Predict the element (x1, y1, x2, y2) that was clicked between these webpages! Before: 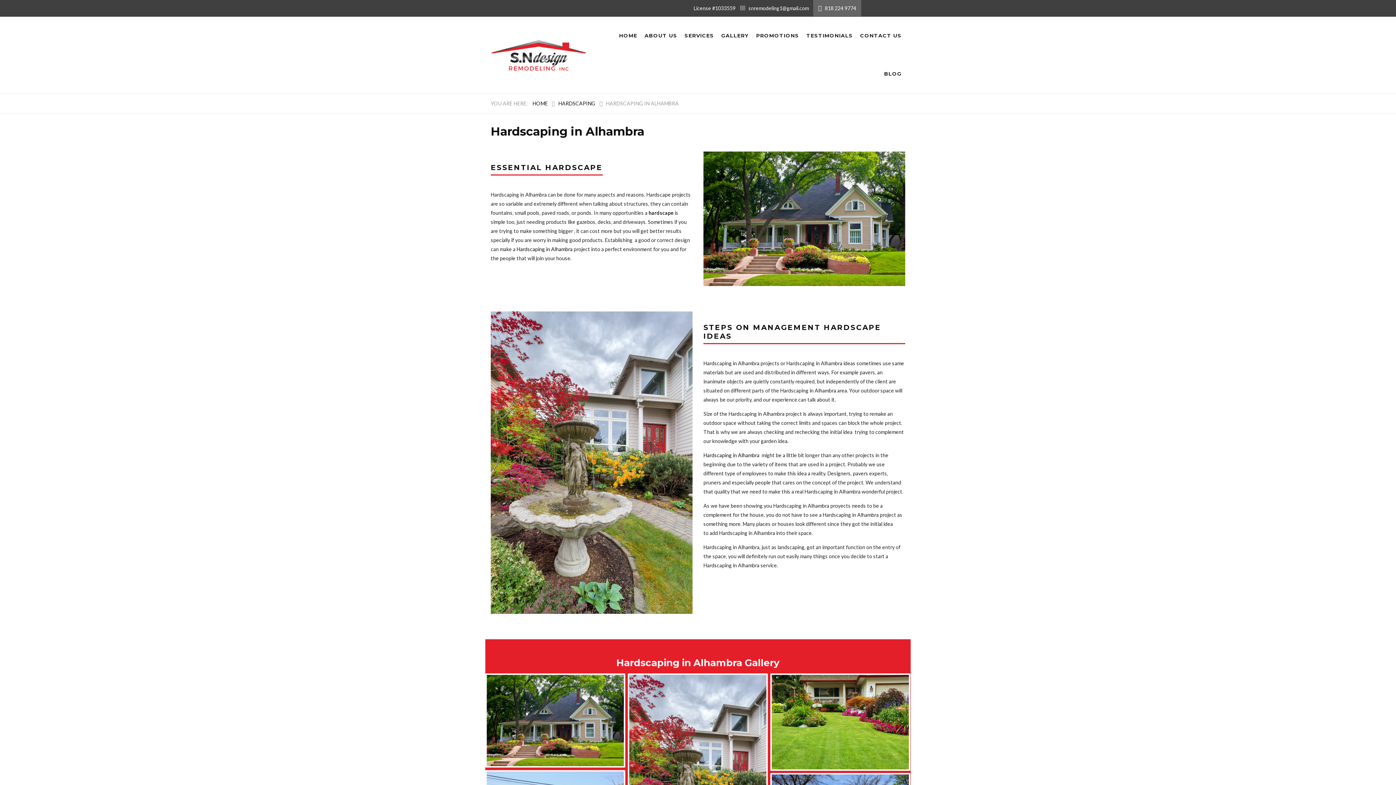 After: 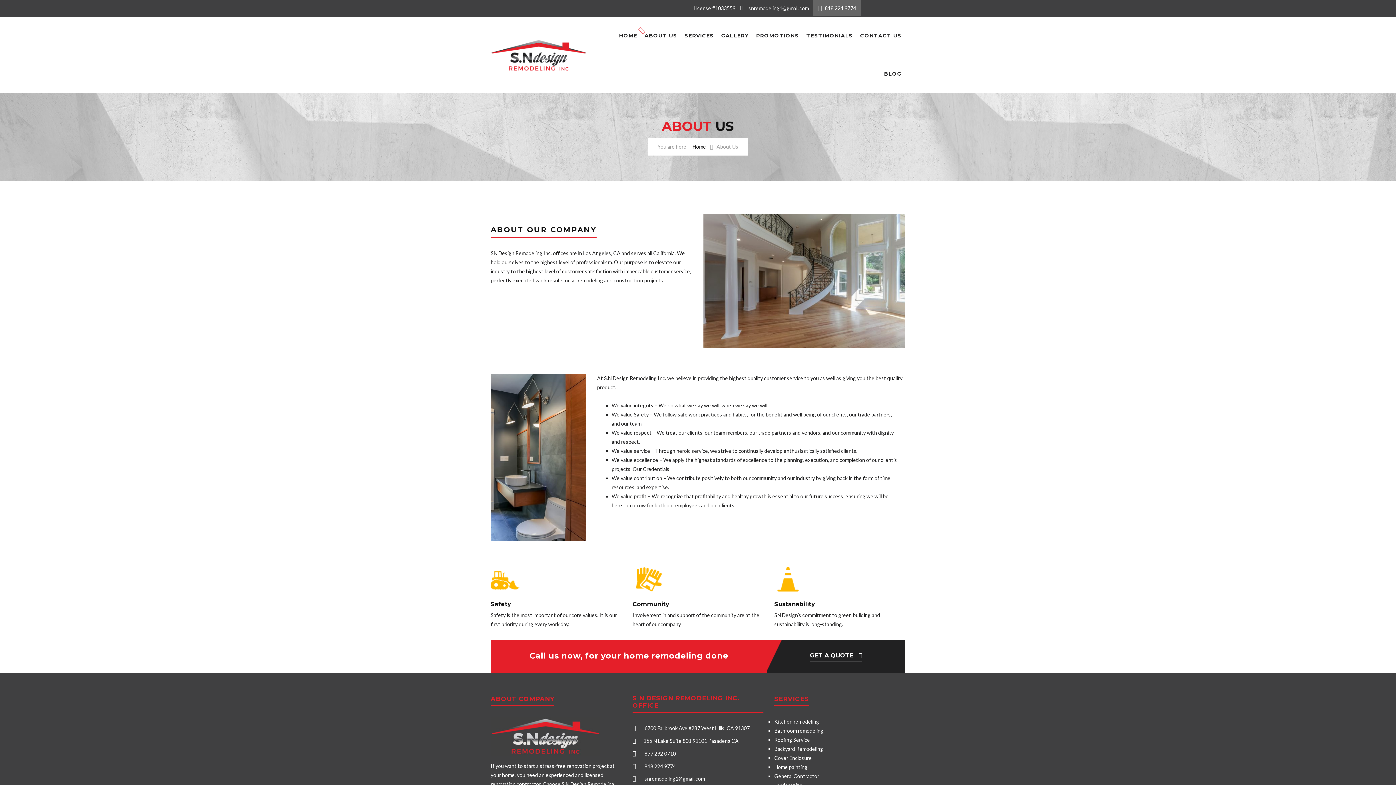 Action: bbox: (644, 16, 677, 54) label: ABOUT US